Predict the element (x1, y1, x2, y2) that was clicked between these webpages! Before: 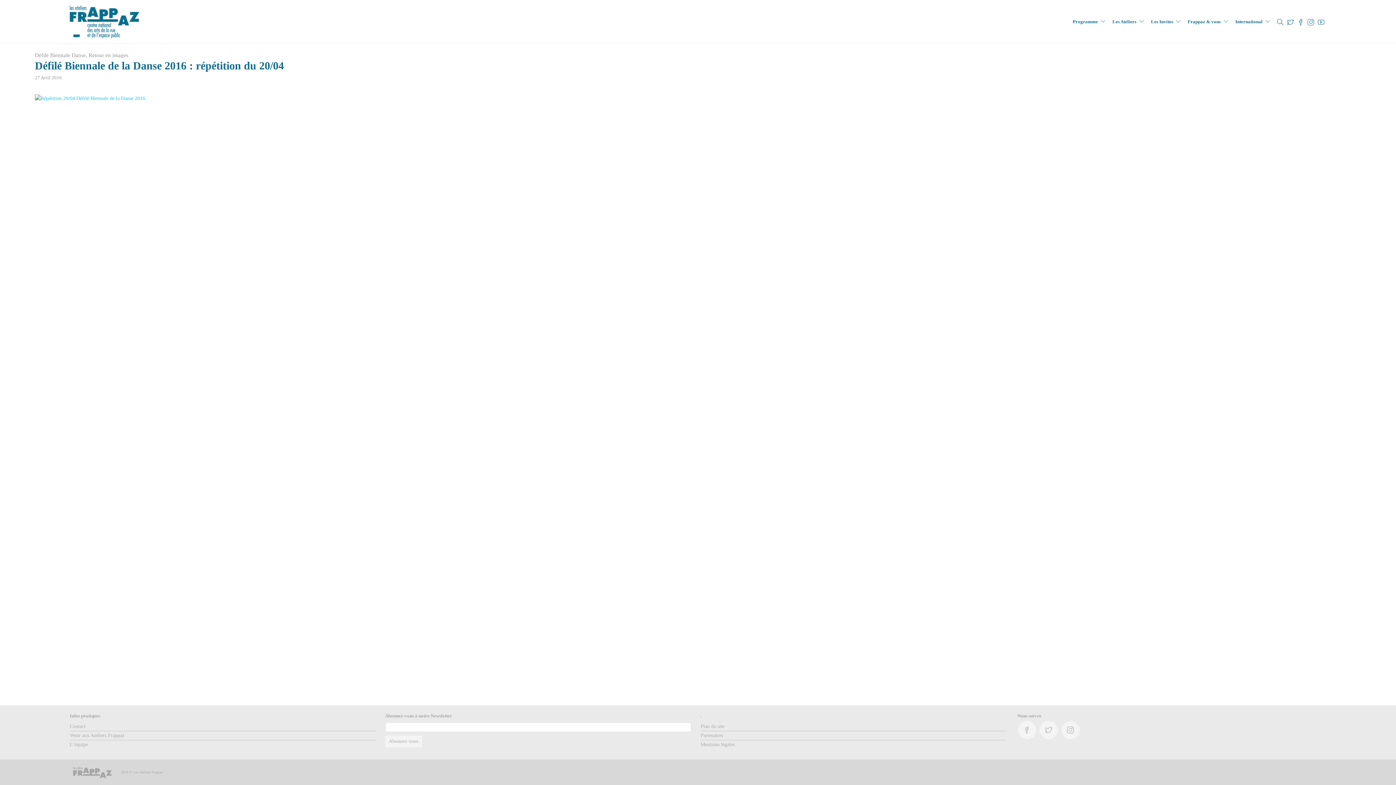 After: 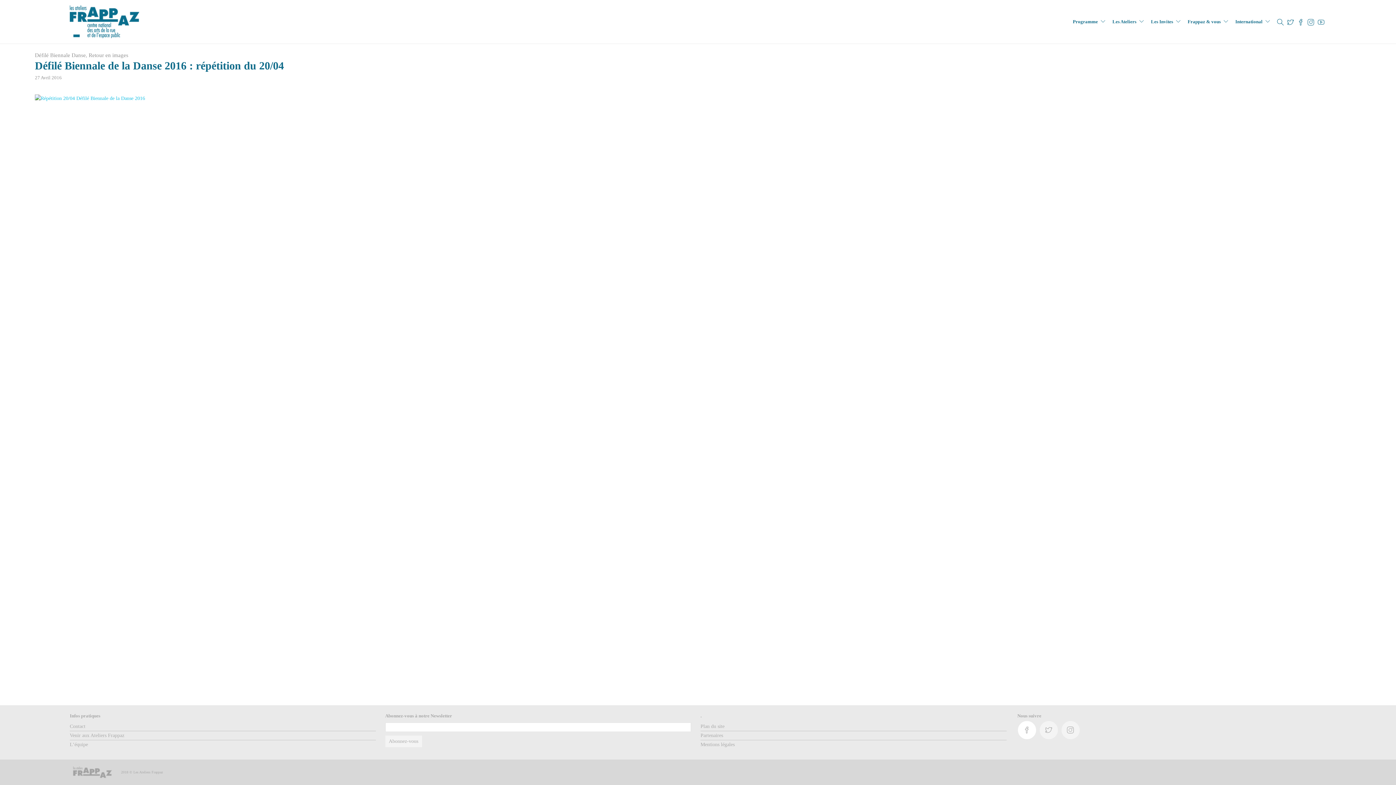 Action: bbox: (1018, 721, 1036, 739)